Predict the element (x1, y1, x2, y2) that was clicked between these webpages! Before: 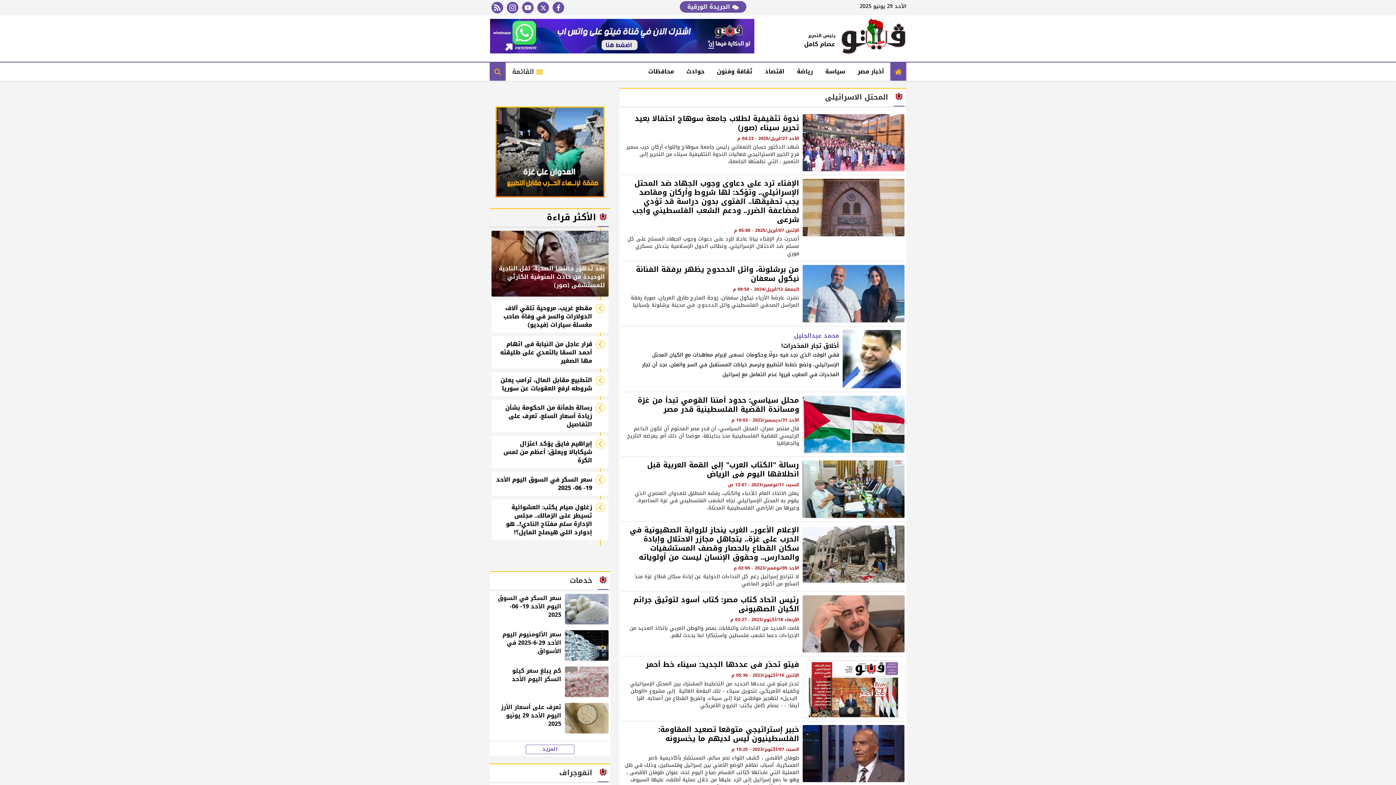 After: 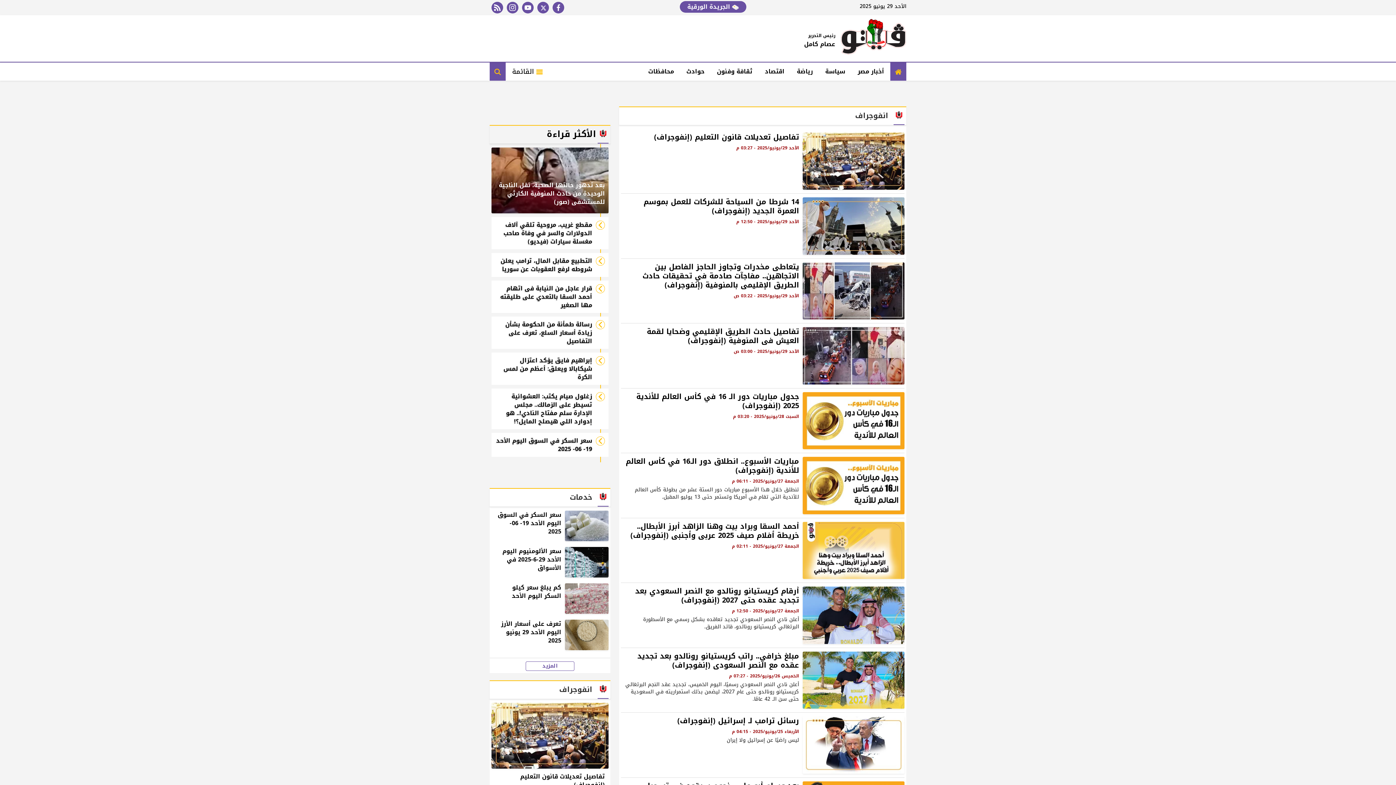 Action: bbox: (555, 764, 596, 781) label: انفوجراف